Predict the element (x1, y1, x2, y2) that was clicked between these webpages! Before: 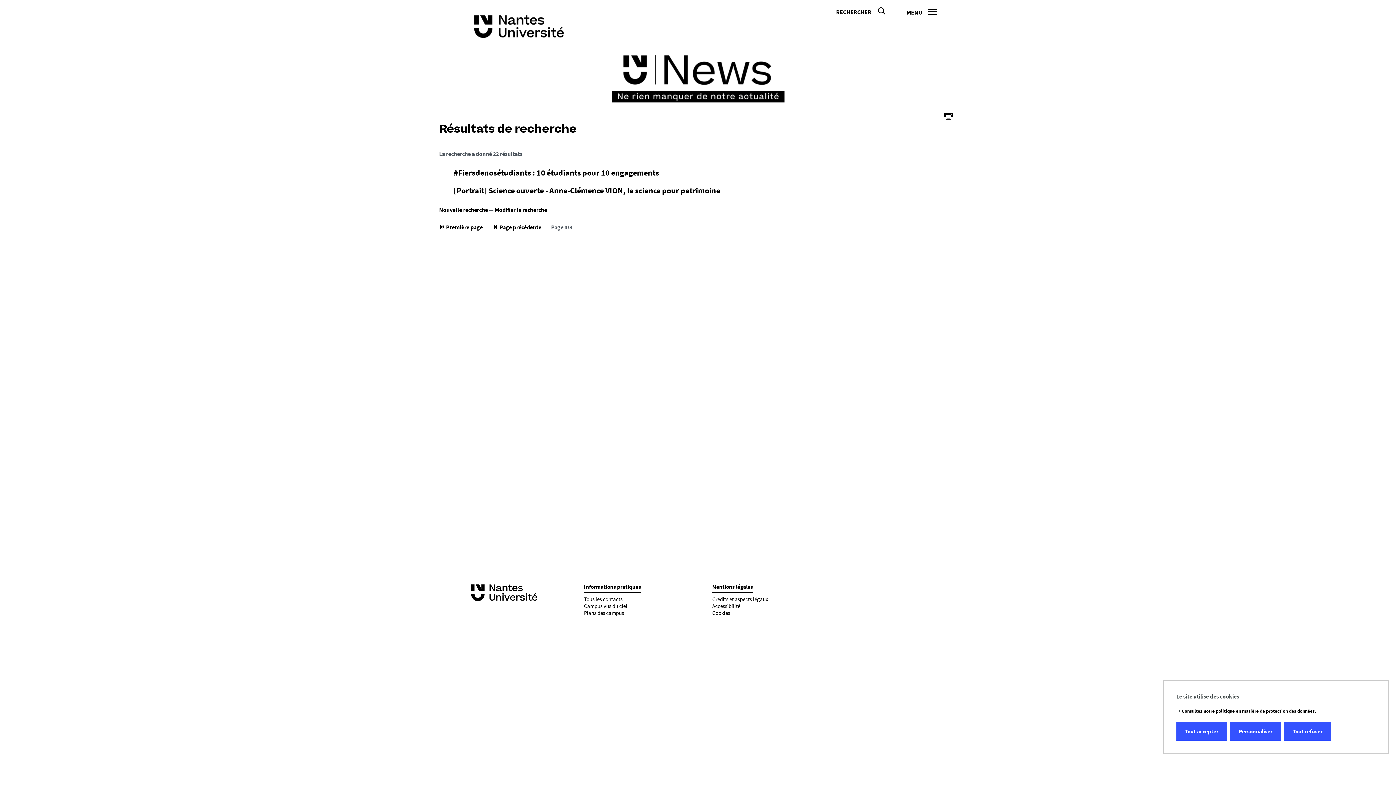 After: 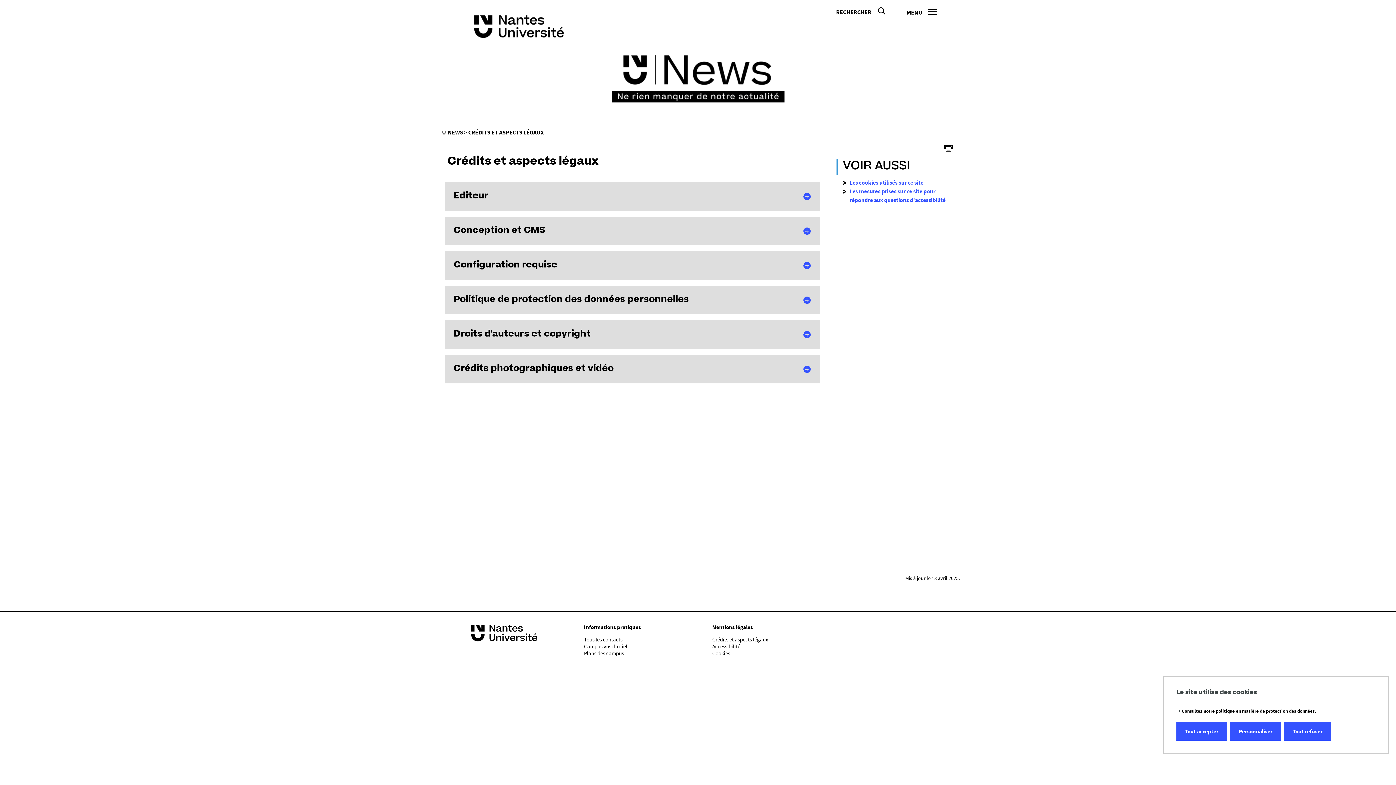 Action: bbox: (712, 596, 768, 602) label: Crédits et aspects légaux